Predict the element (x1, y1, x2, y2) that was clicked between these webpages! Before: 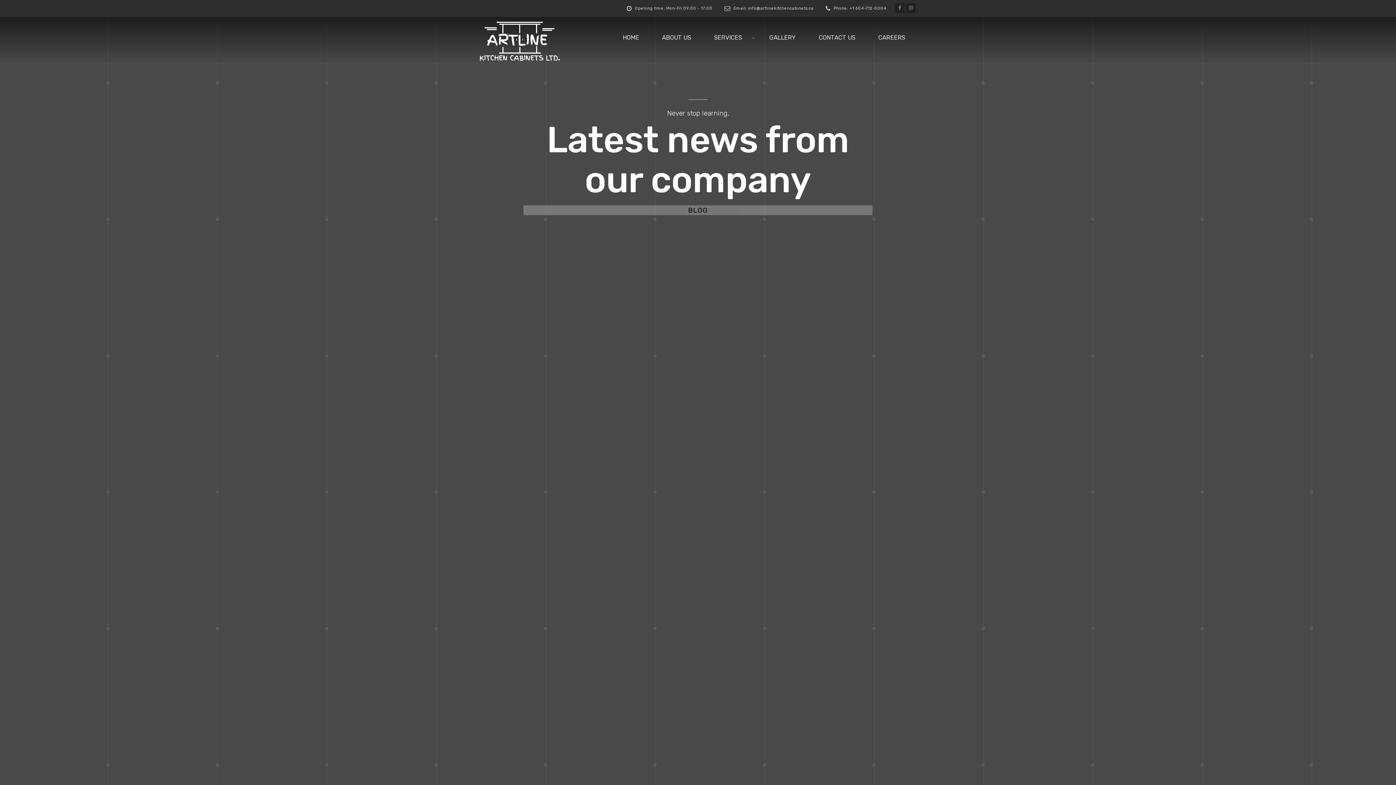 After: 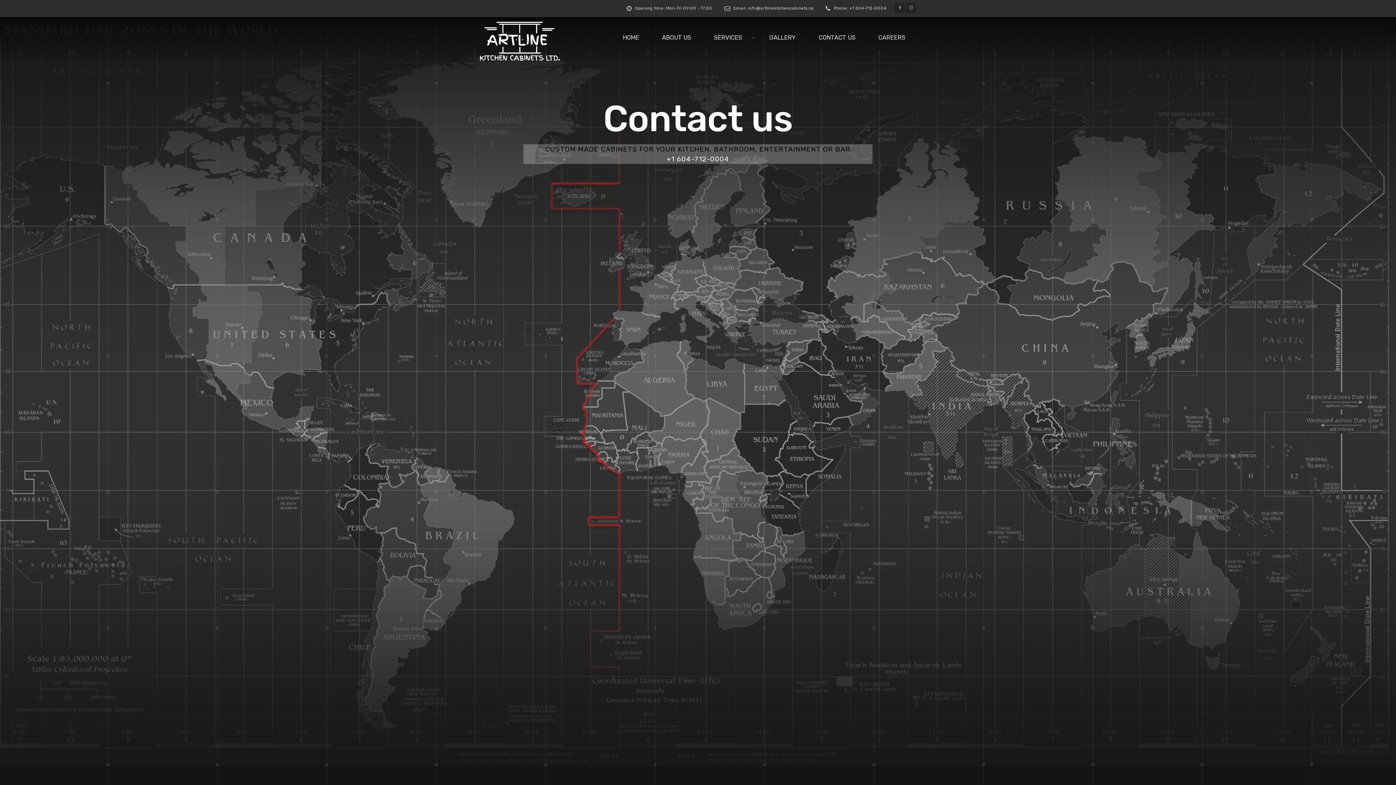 Action: label: CONTACT US bbox: (808, 17, 866, 57)